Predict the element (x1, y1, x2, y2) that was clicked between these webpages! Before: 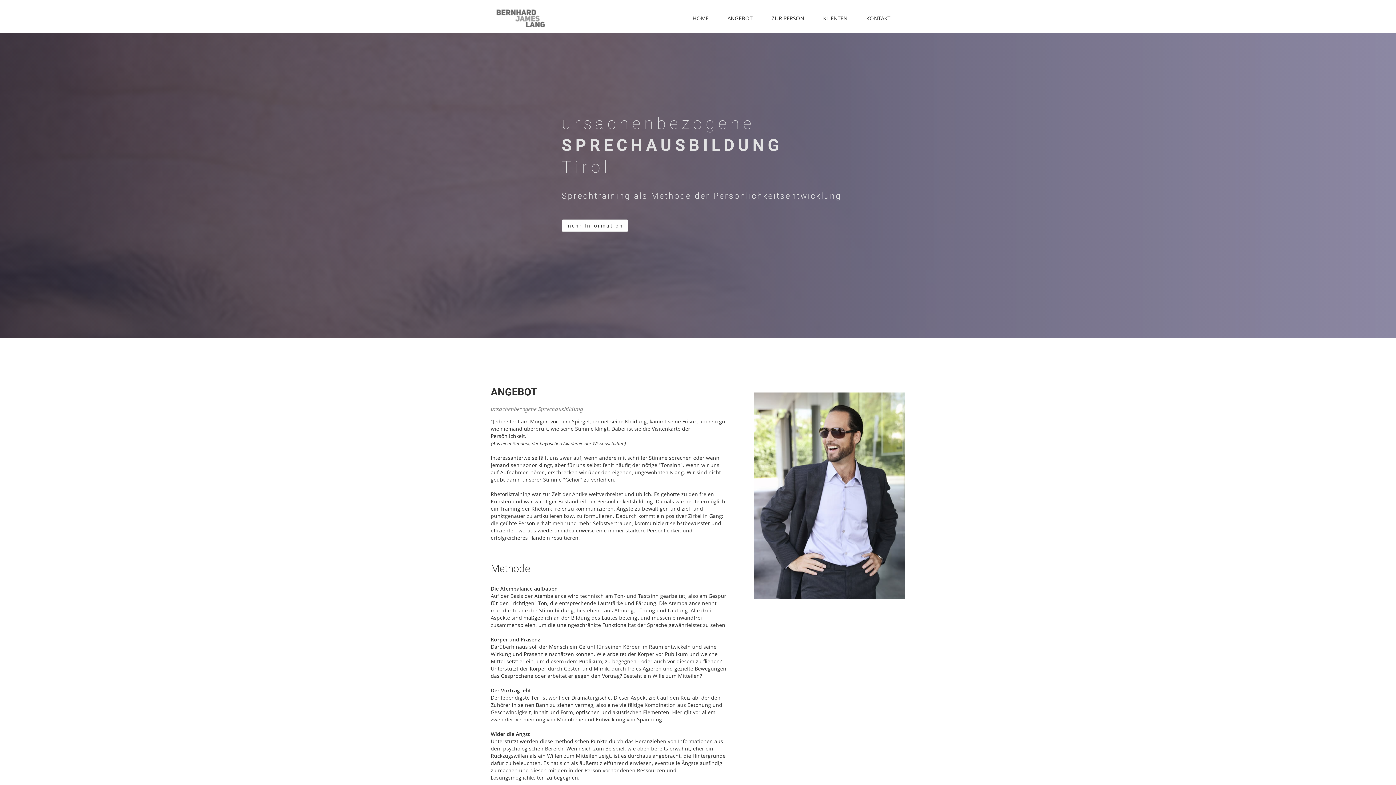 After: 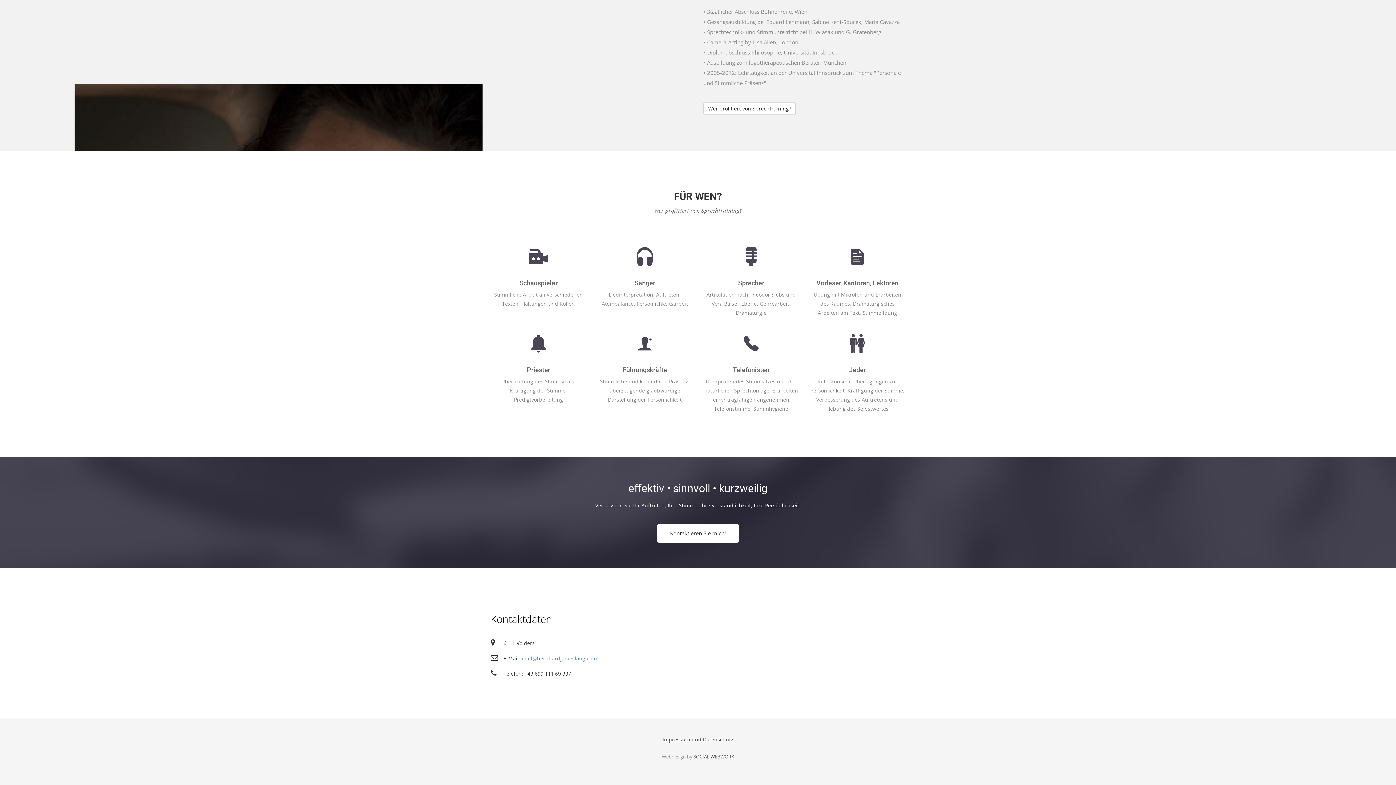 Action: bbox: (857, 10, 900, 25) label: KONTAKT